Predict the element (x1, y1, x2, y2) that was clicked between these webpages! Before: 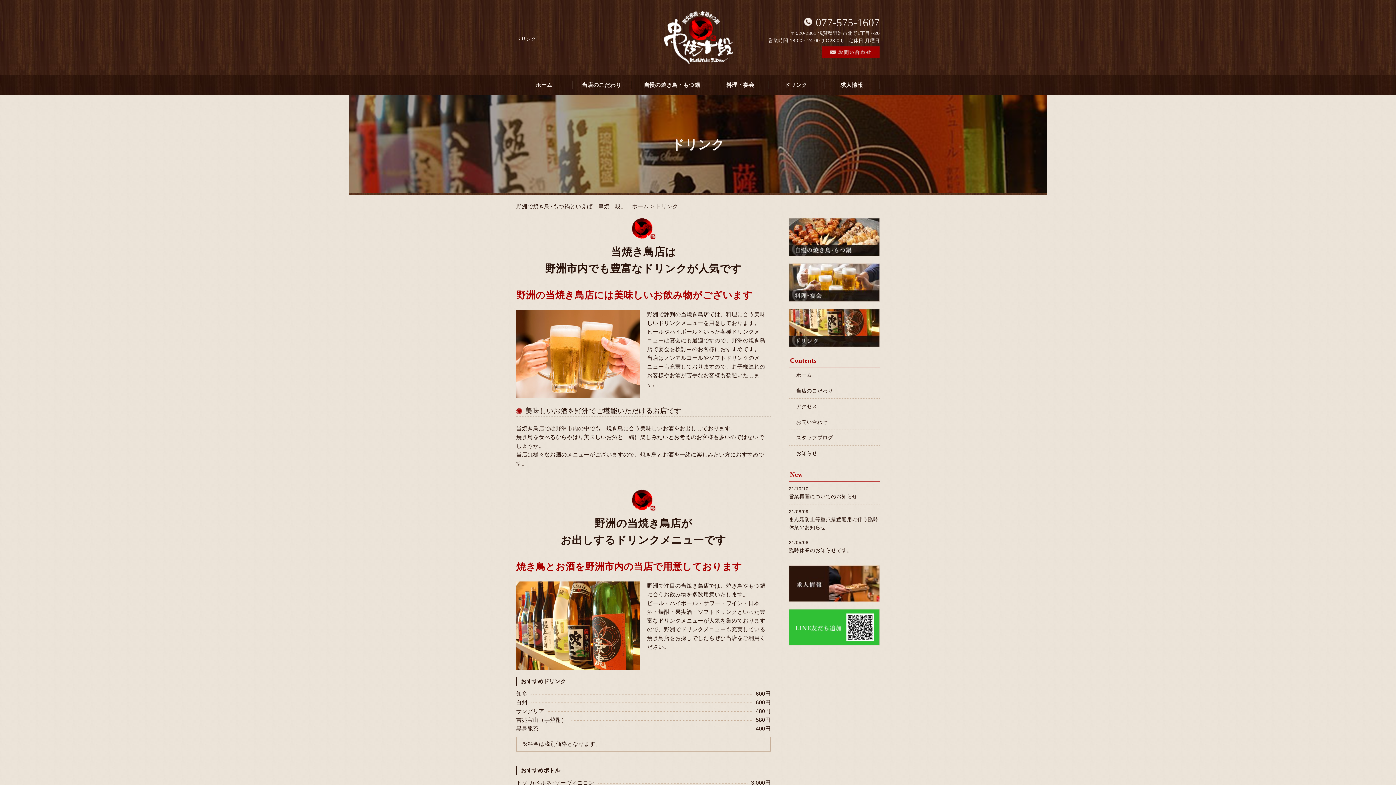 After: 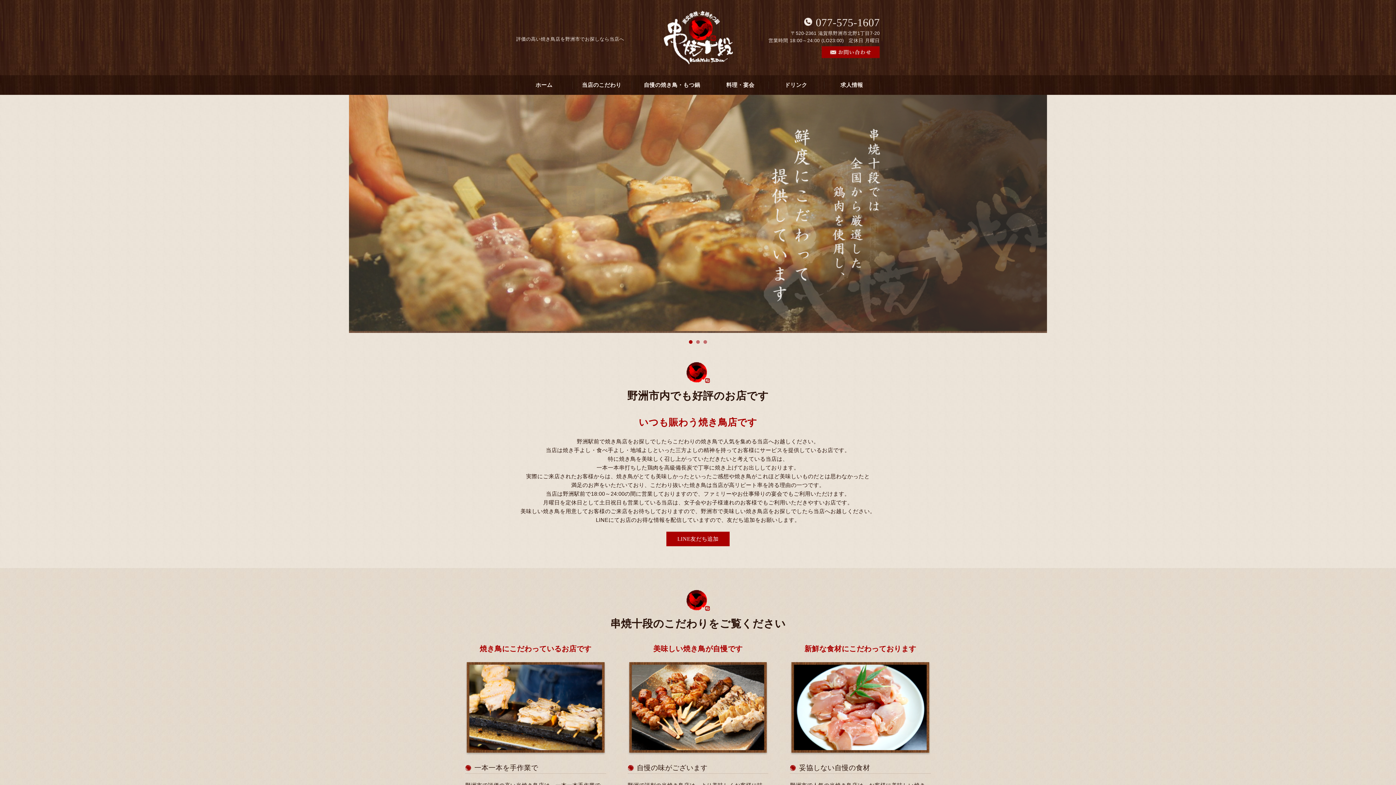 Action: bbox: (789, 367, 880, 382) label: ホーム